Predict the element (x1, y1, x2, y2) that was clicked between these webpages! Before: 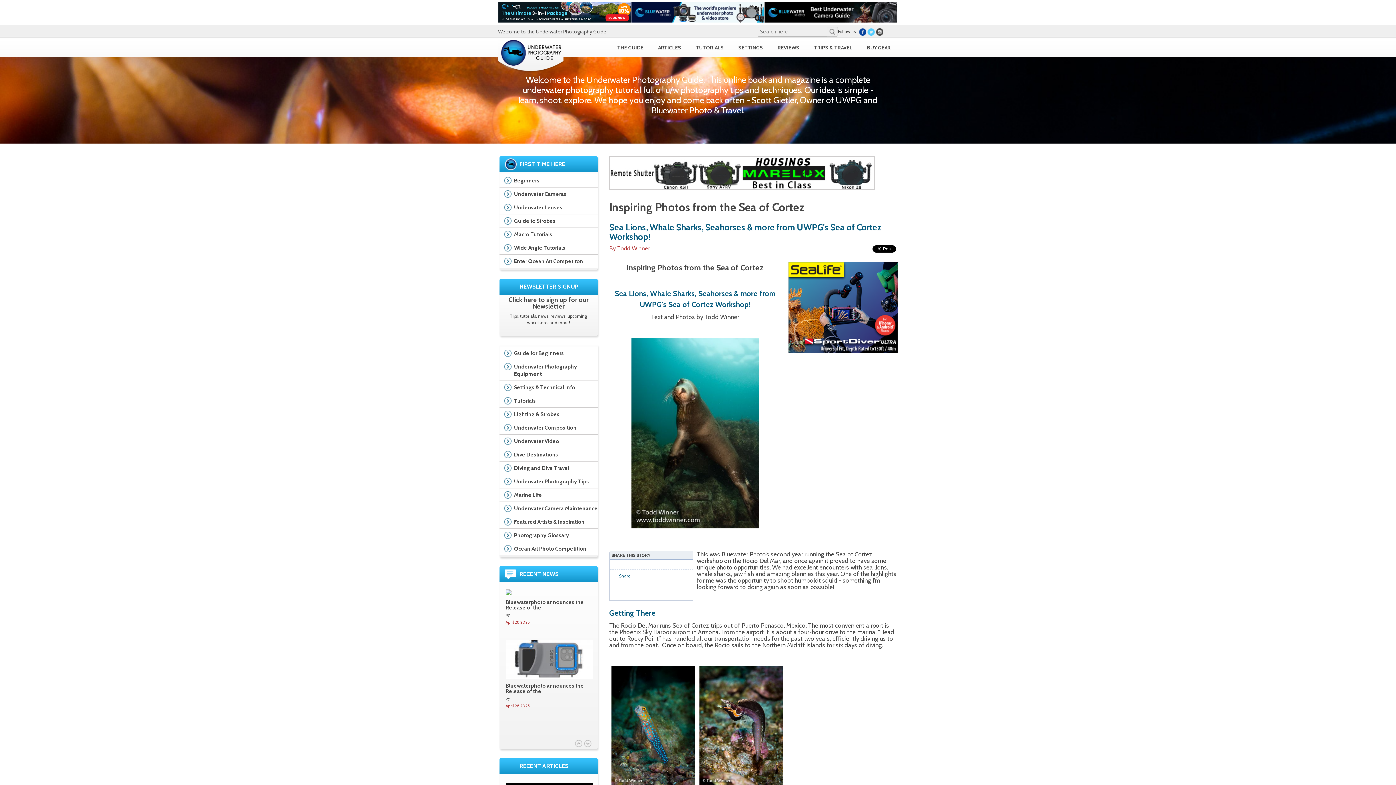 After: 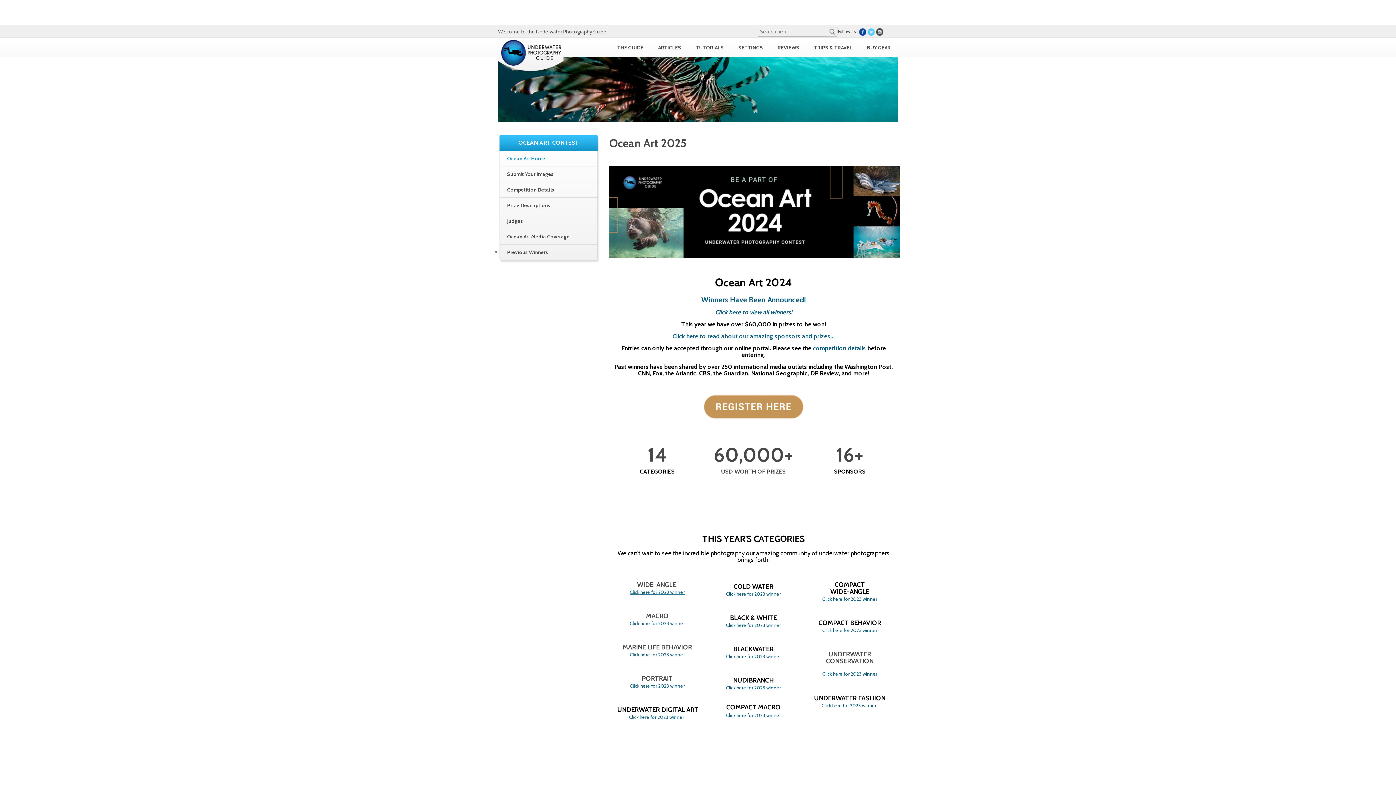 Action: label: Enter Ocean Art Competiton bbox: (499, 254, 597, 268)